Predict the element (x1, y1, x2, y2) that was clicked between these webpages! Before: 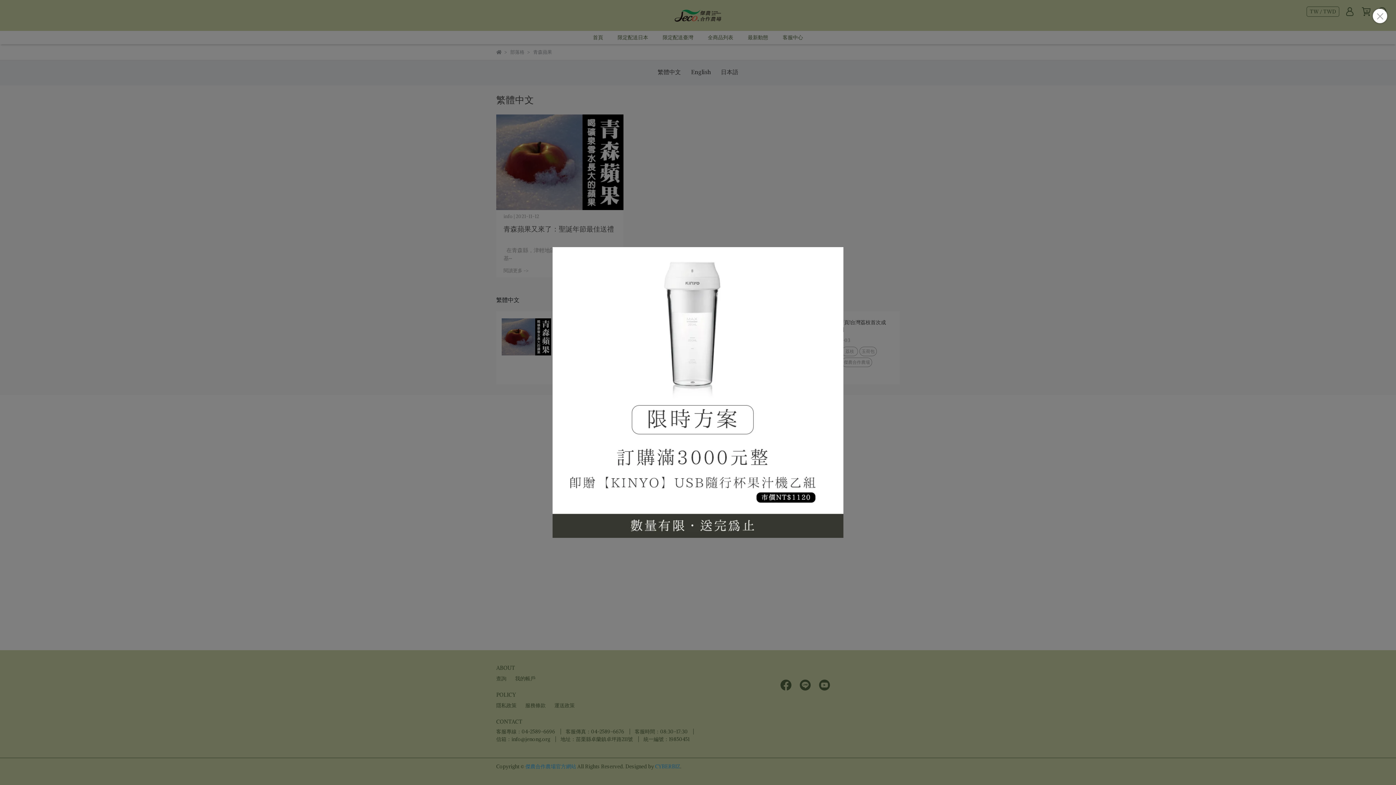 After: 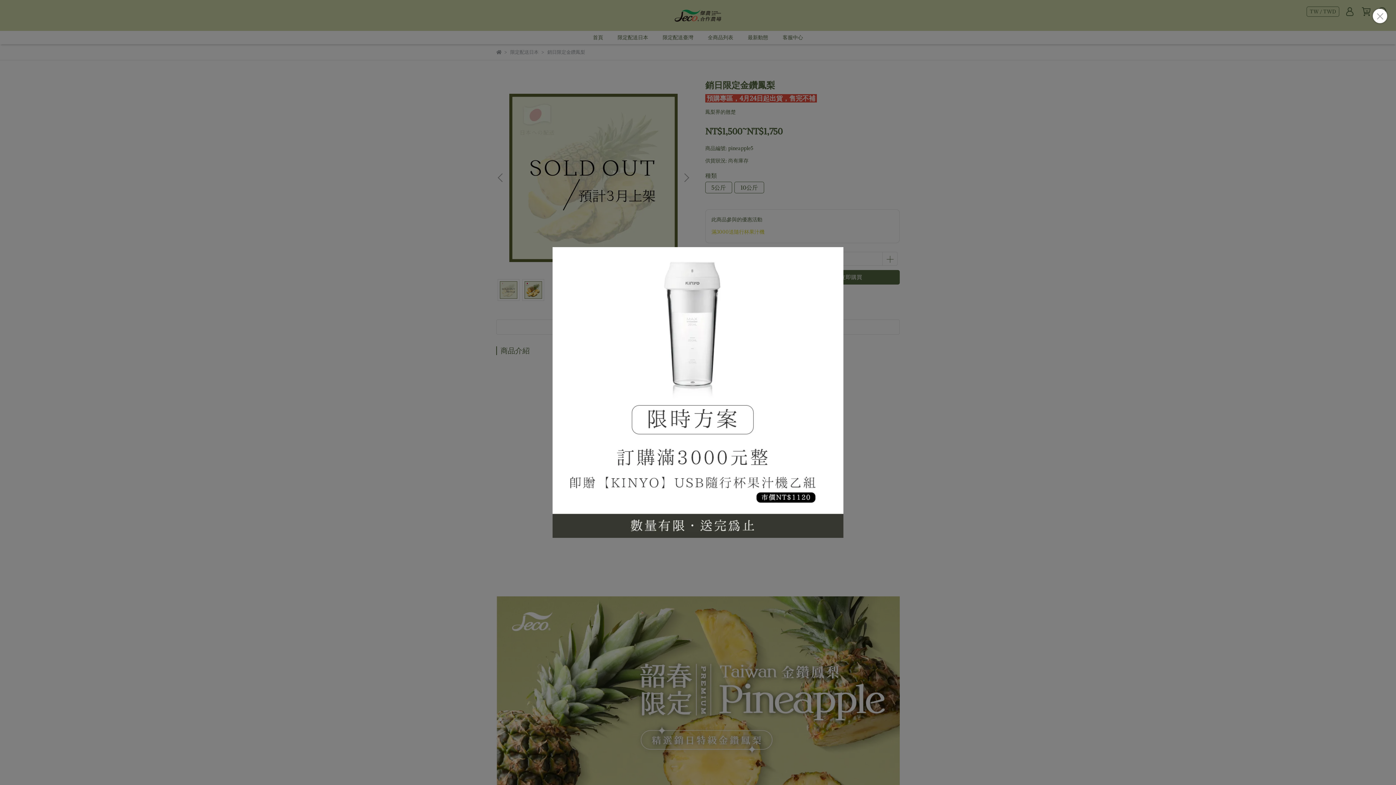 Action: bbox: (552, 247, 843, 538)